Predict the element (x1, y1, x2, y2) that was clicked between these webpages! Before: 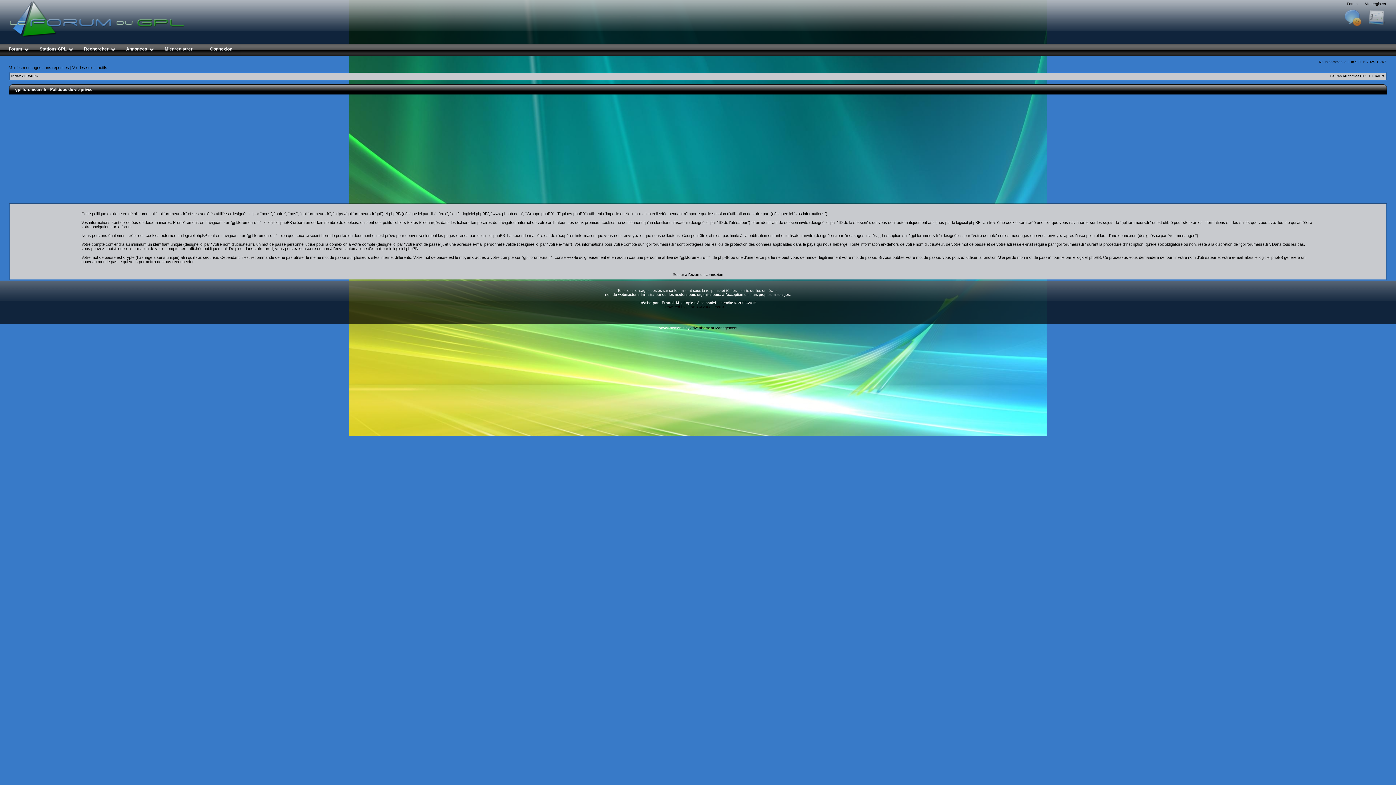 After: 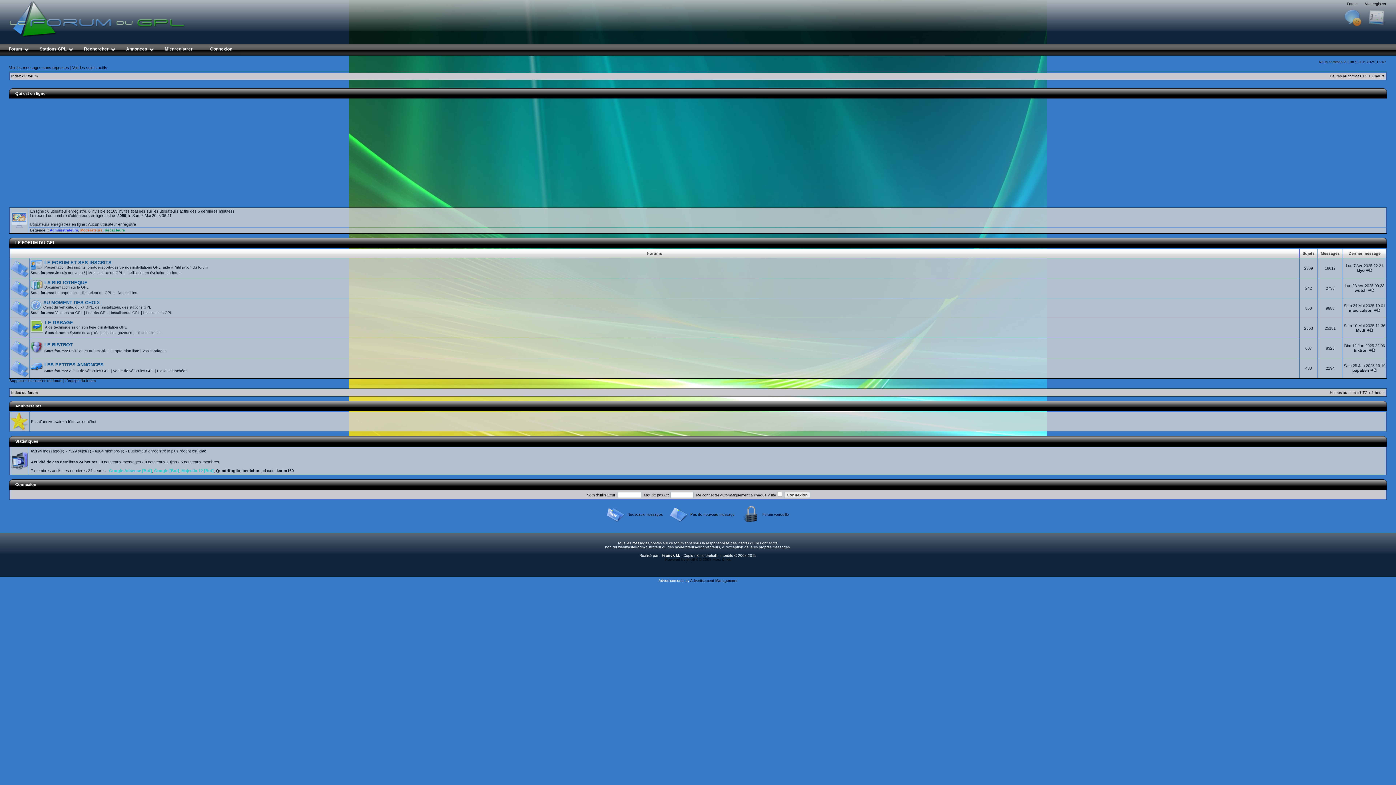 Action: bbox: (1344, 23, 1362, 27)